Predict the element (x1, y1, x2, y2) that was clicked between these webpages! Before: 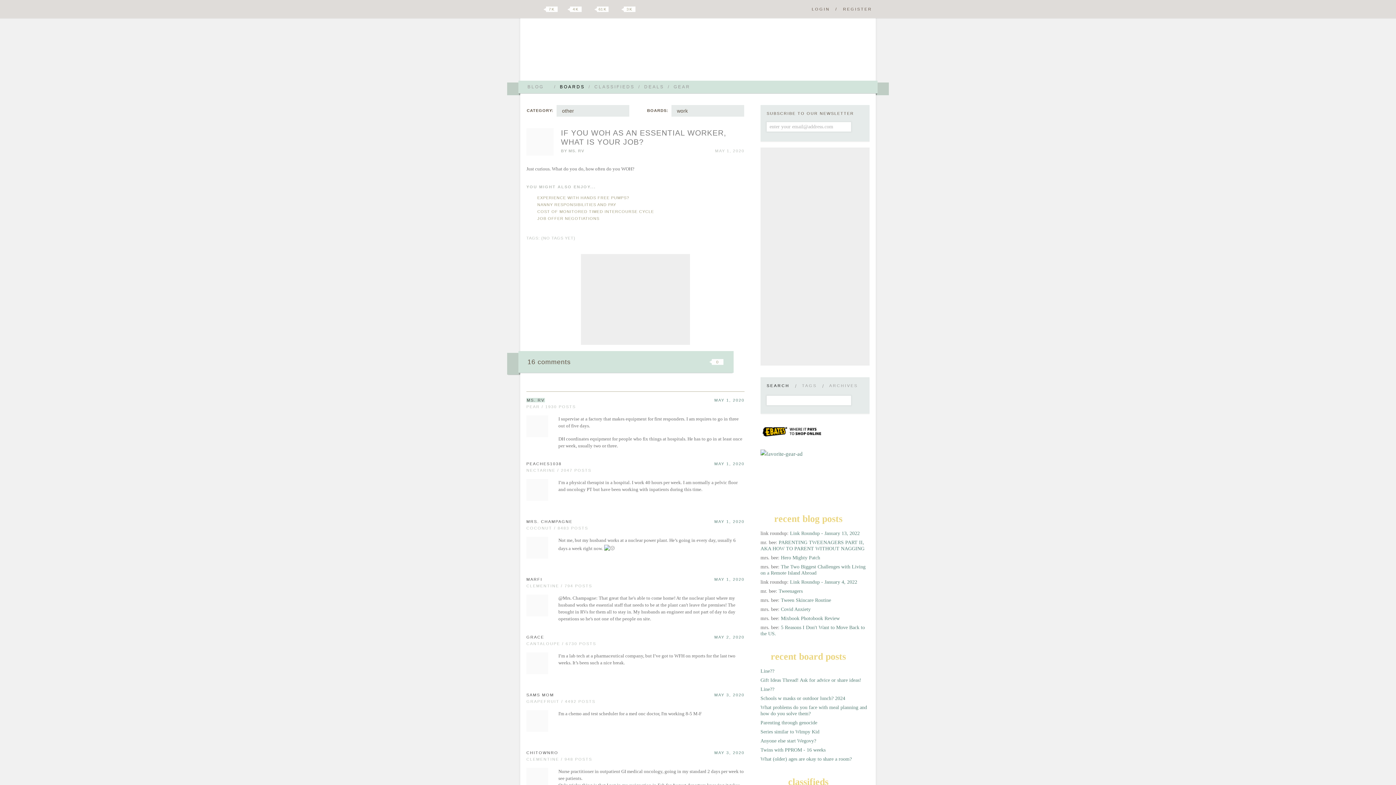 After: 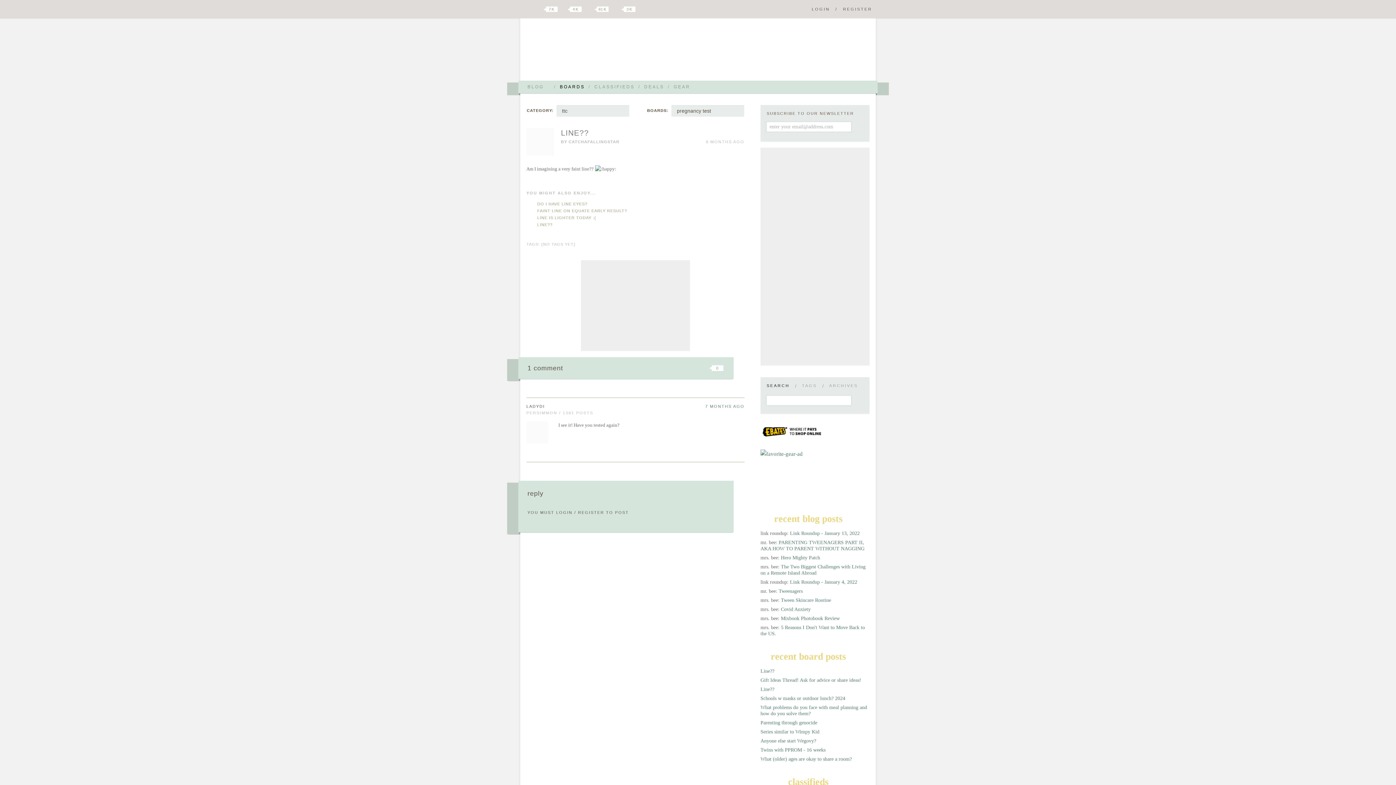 Action: label: Line?? bbox: (760, 686, 774, 692)